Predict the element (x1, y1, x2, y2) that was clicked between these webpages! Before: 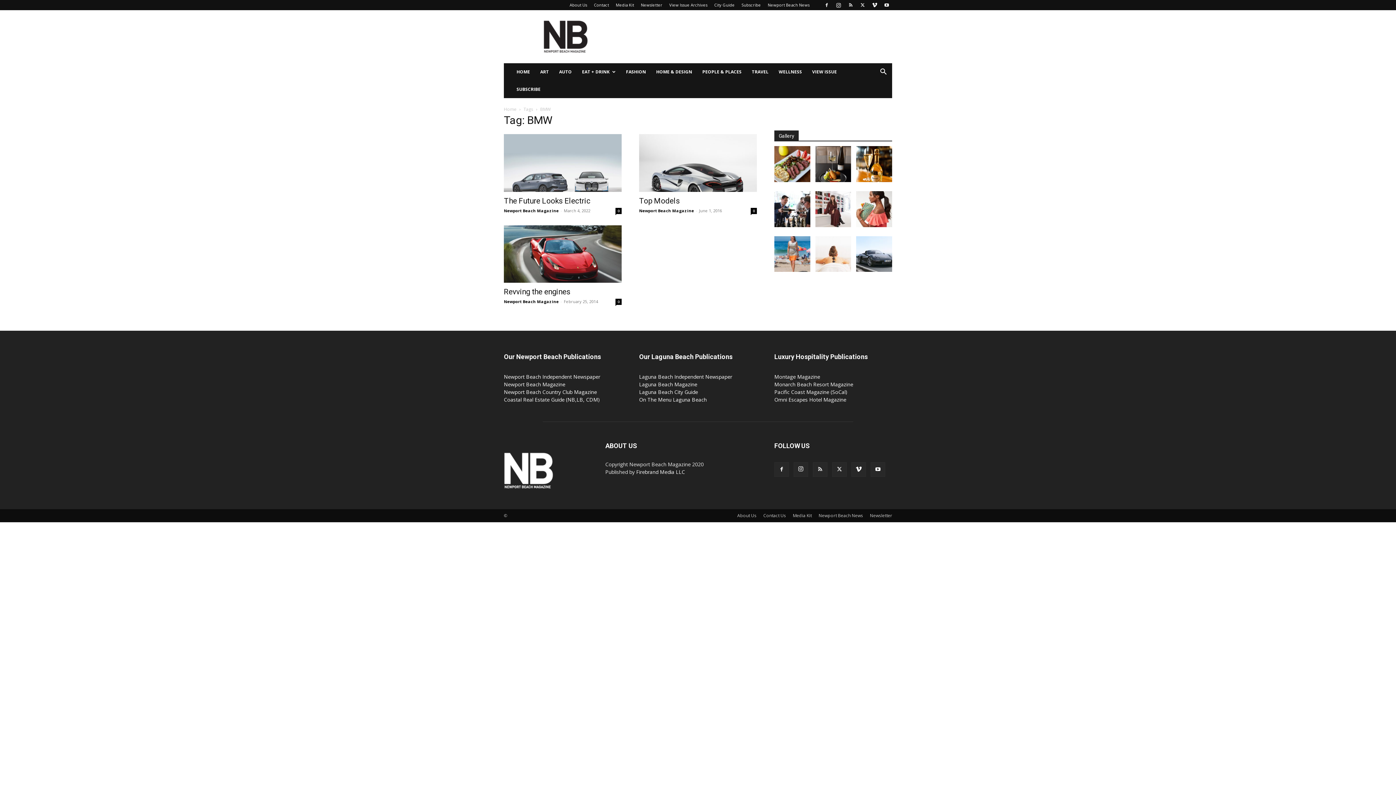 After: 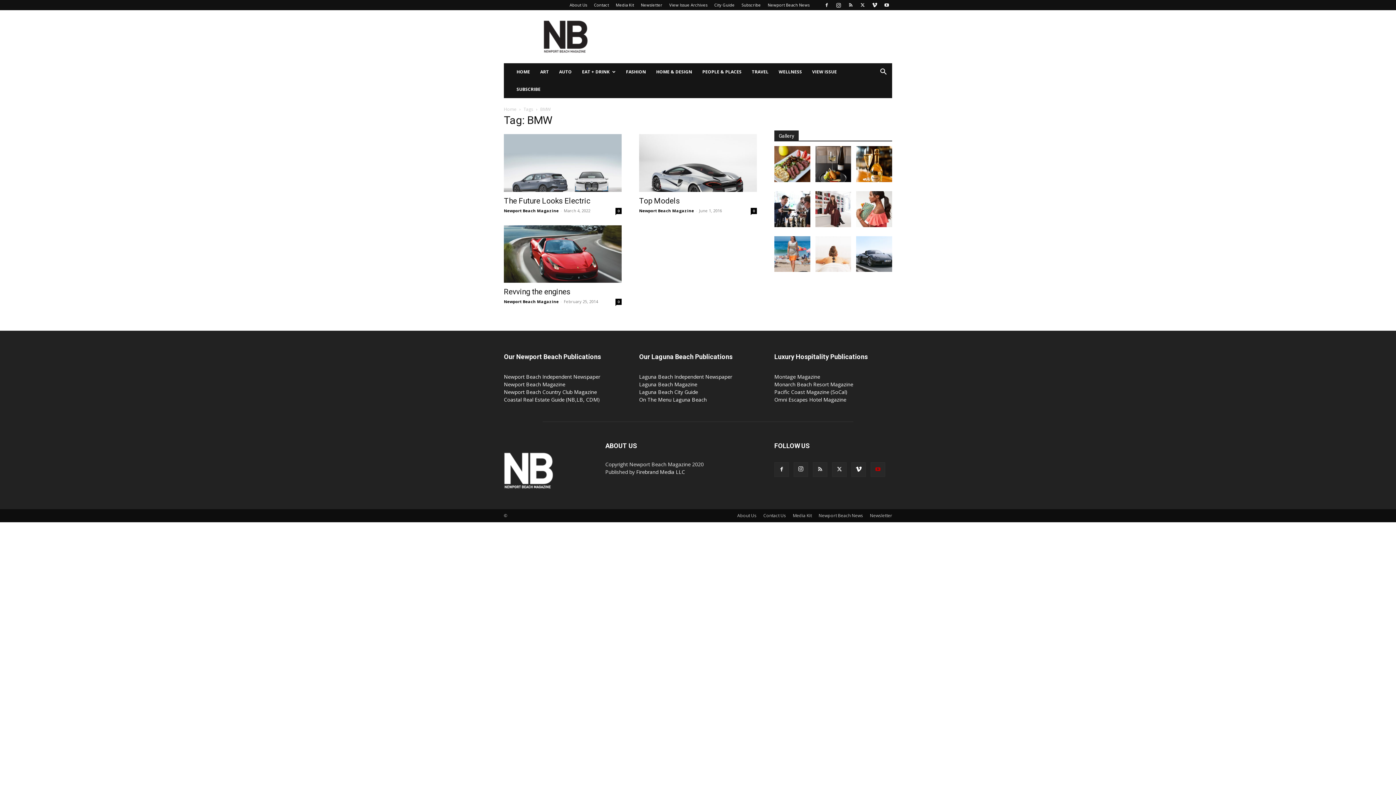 Action: bbox: (870, 462, 885, 477)